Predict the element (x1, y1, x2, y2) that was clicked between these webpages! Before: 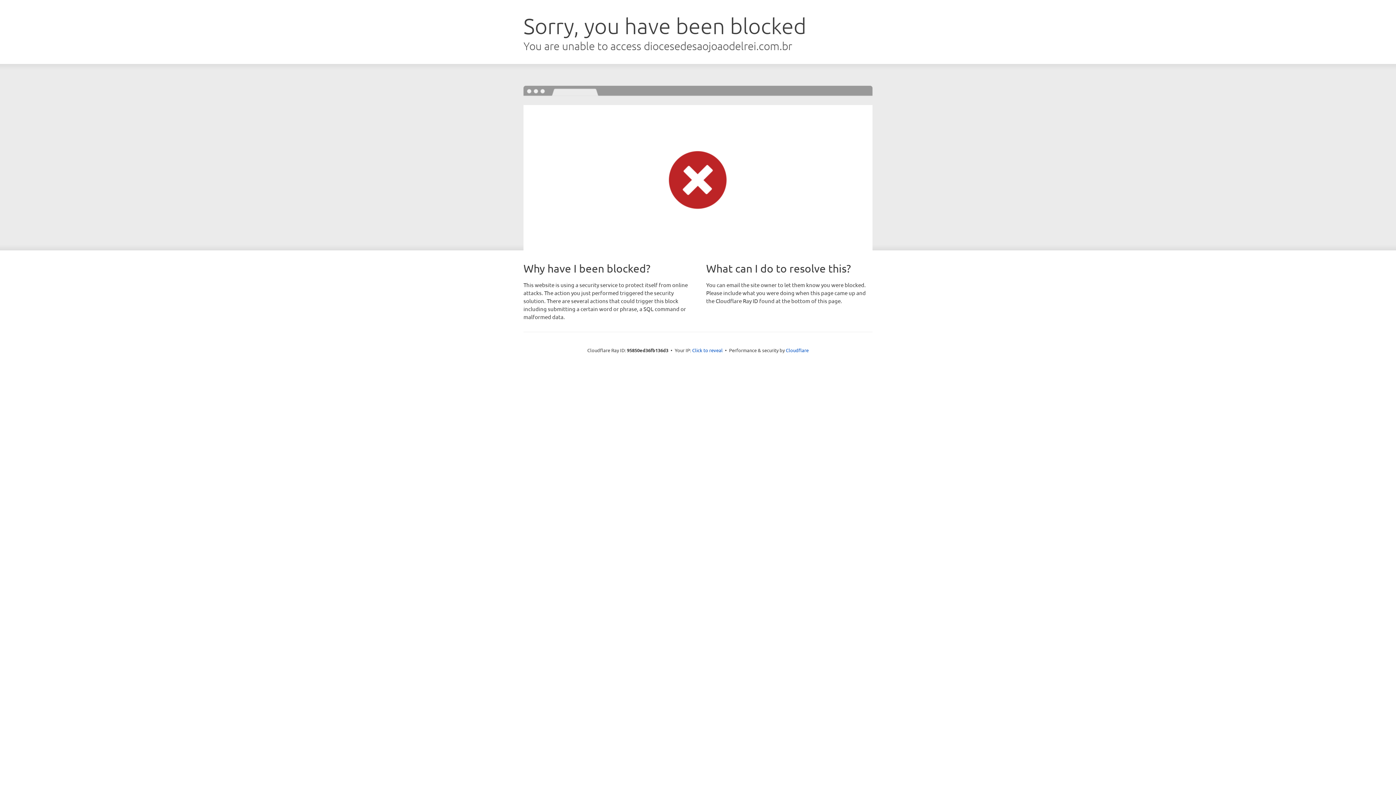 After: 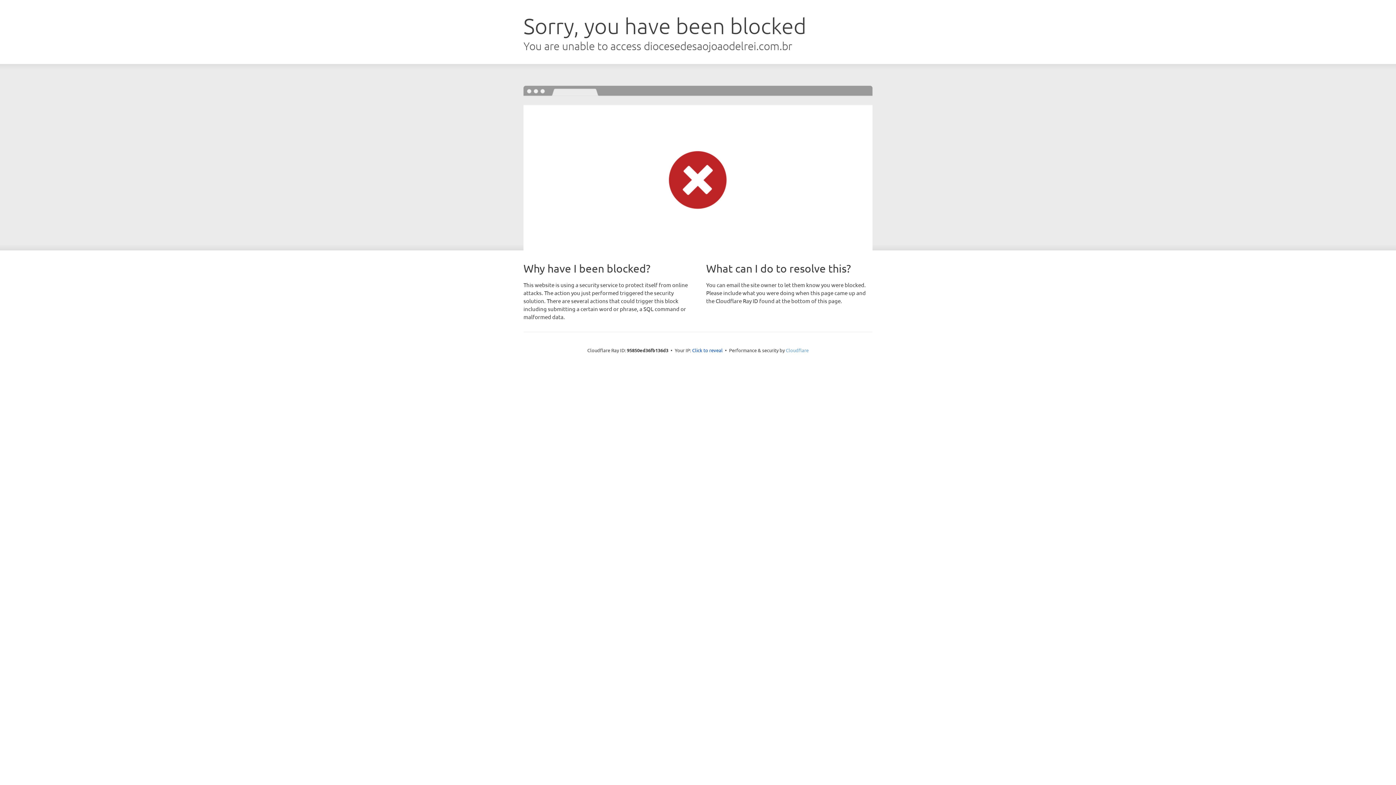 Action: bbox: (786, 347, 808, 353) label: Cloudflare